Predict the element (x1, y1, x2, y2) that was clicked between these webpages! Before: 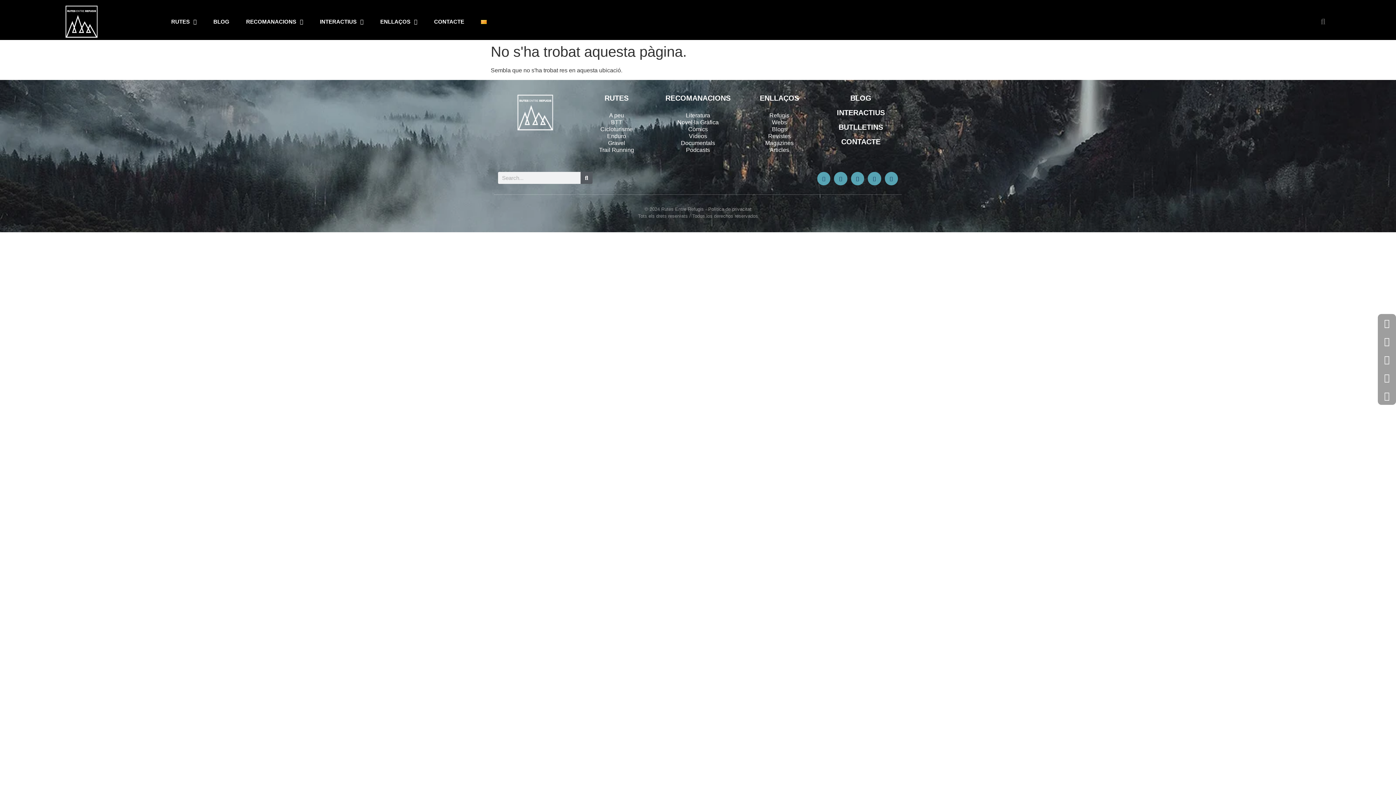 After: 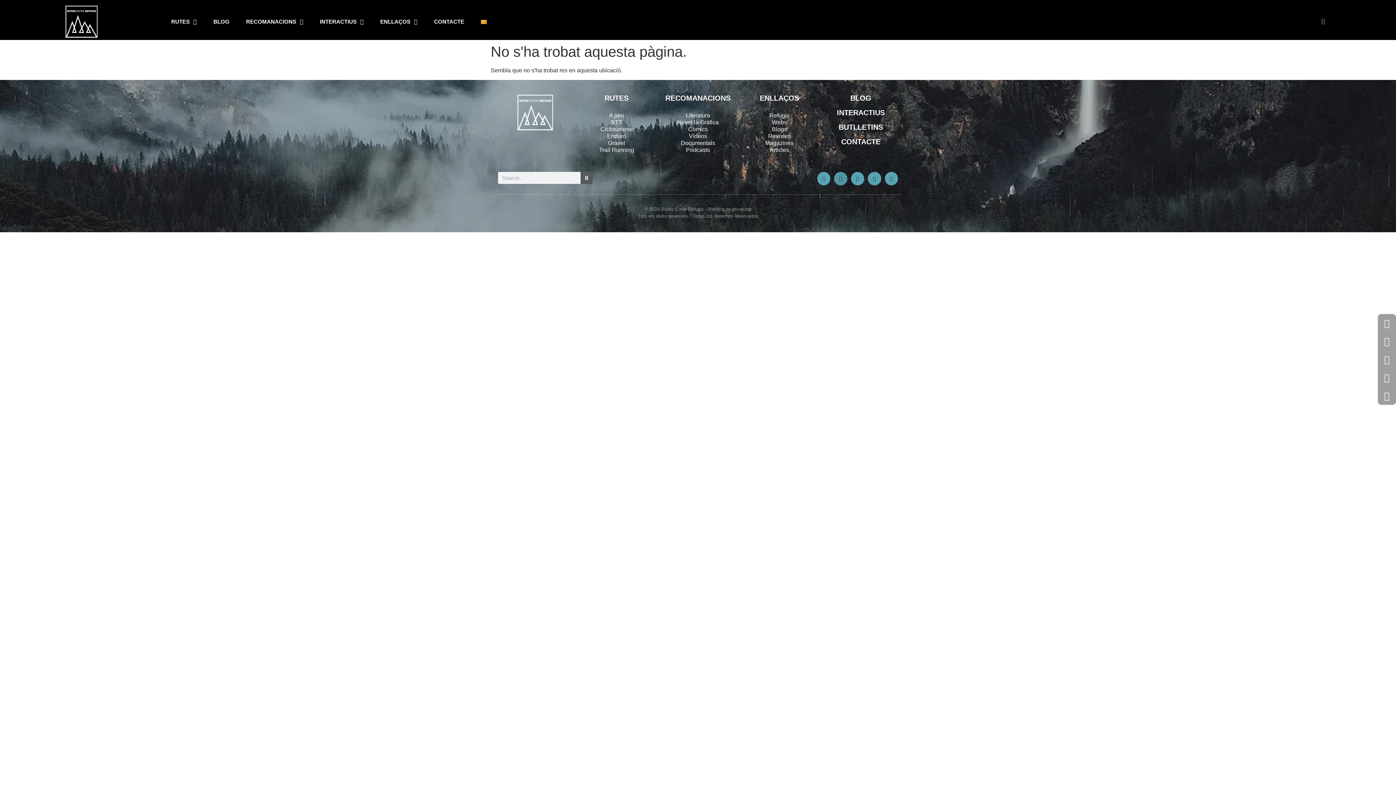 Action: bbox: (834, 172, 847, 185) label: Twitter